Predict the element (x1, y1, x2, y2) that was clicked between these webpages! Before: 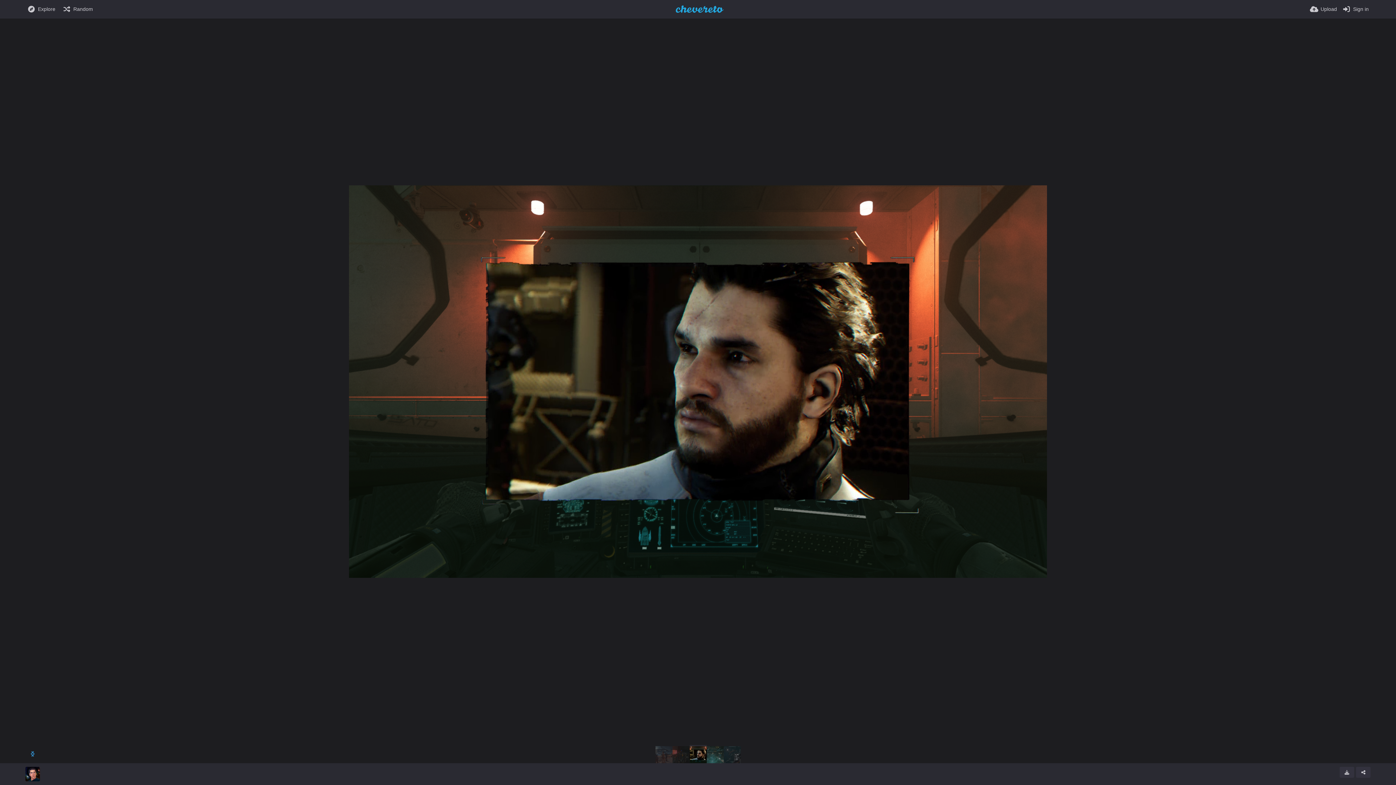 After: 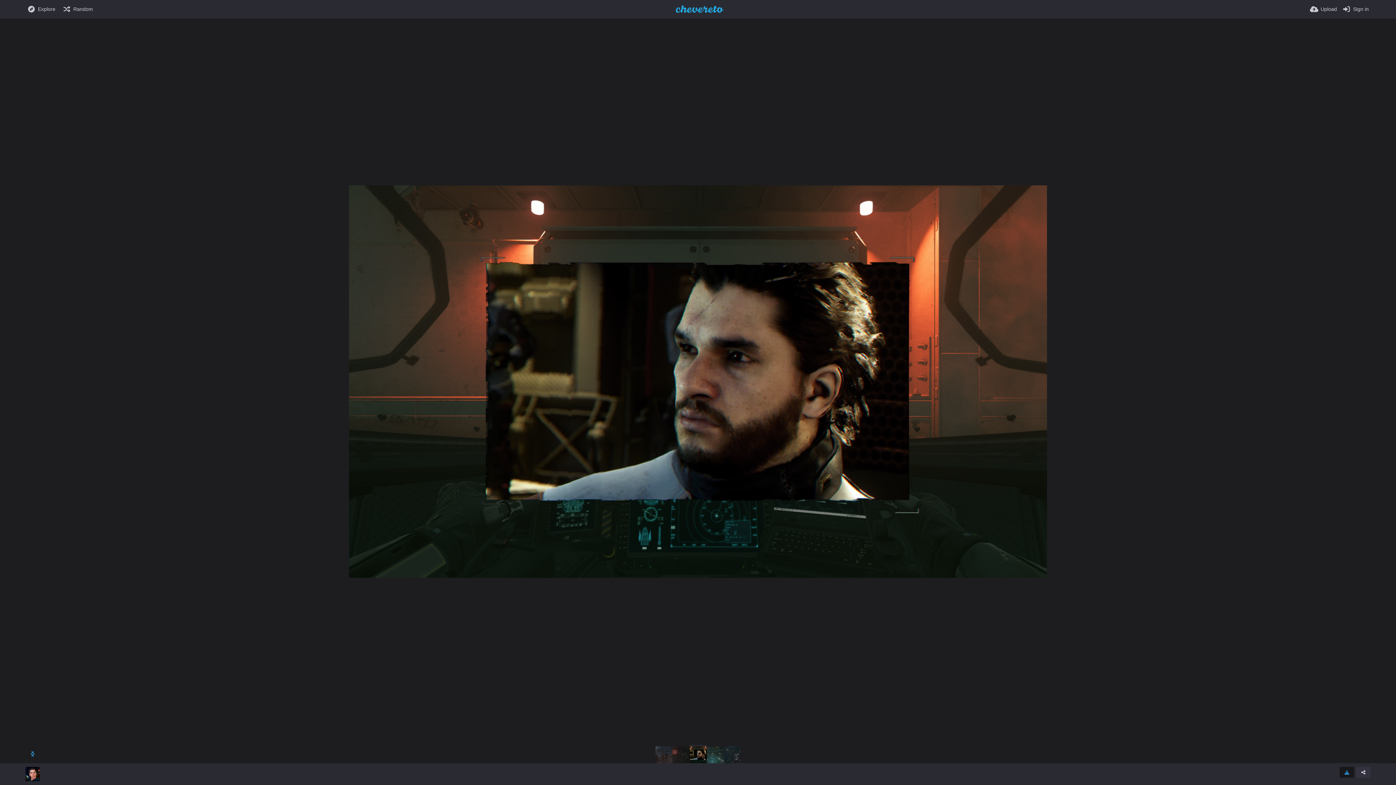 Action: bbox: (1340, 767, 1354, 778)